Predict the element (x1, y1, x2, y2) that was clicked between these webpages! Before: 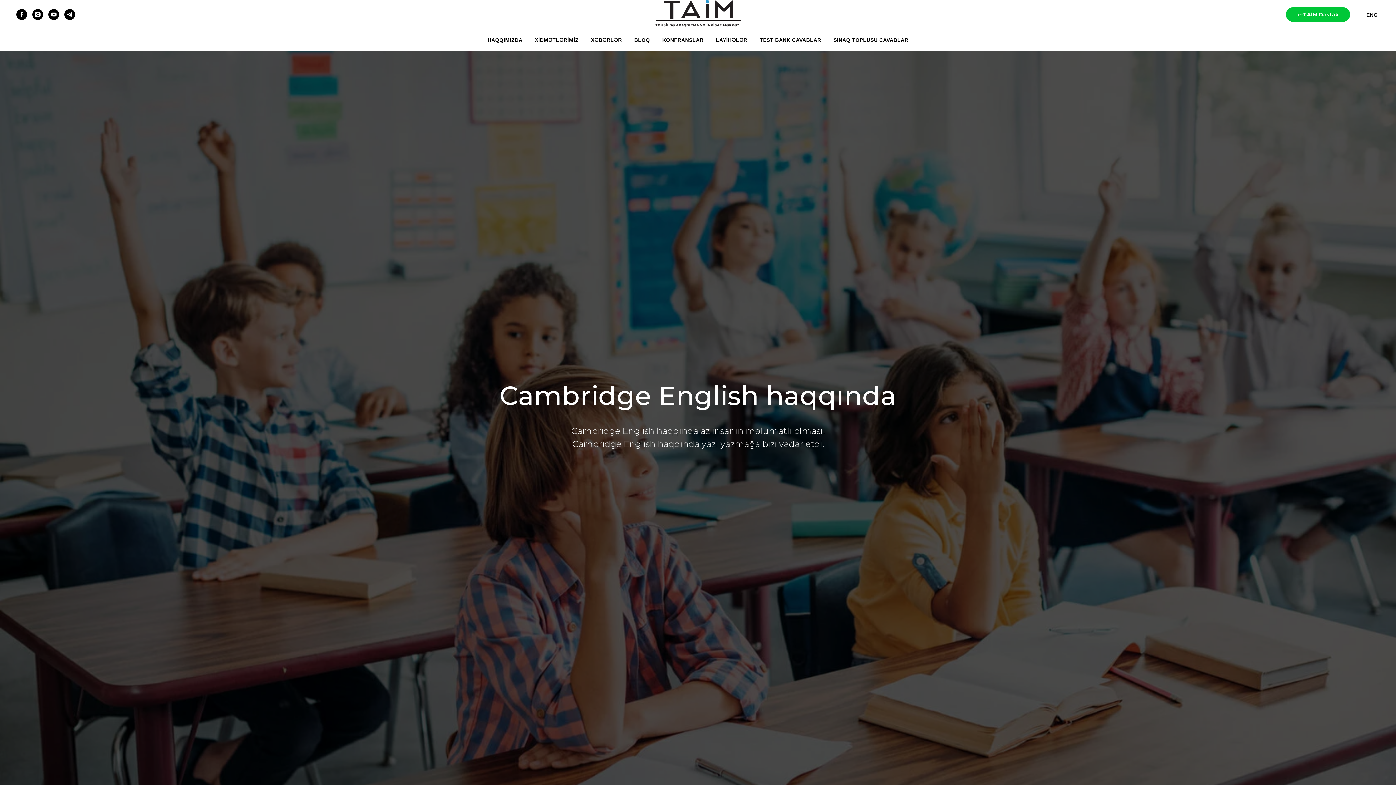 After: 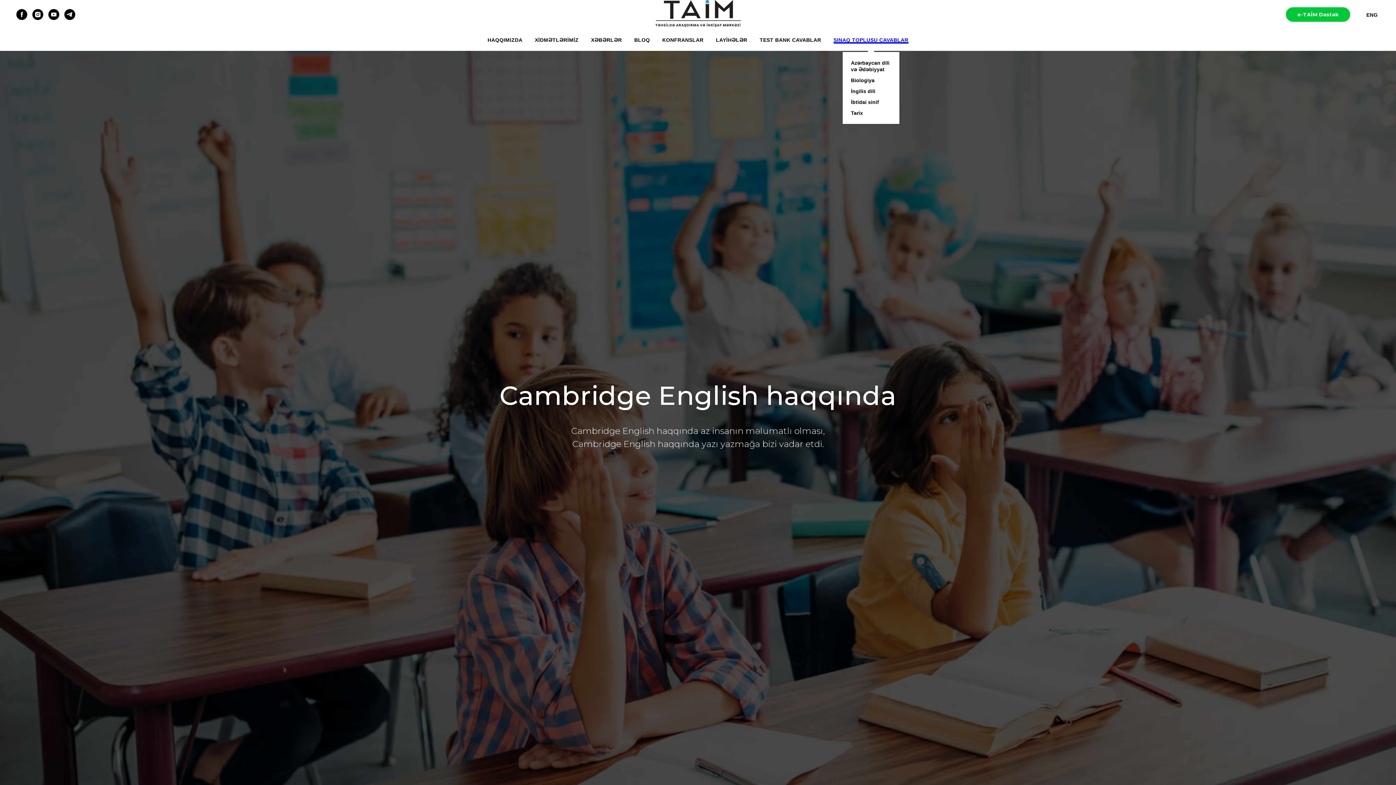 Action: bbox: (833, 37, 908, 42) label: SINAQ TOPLUSU CAVABLAR